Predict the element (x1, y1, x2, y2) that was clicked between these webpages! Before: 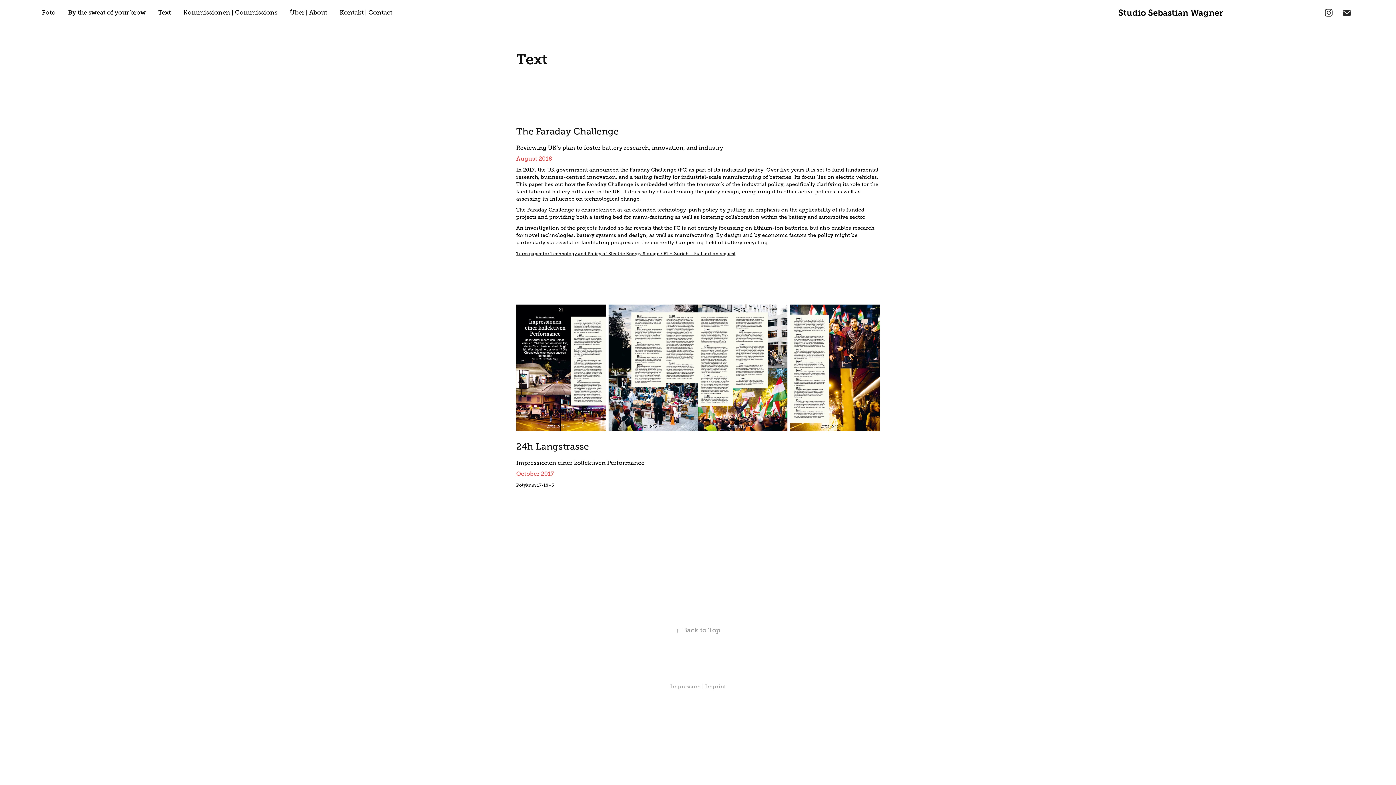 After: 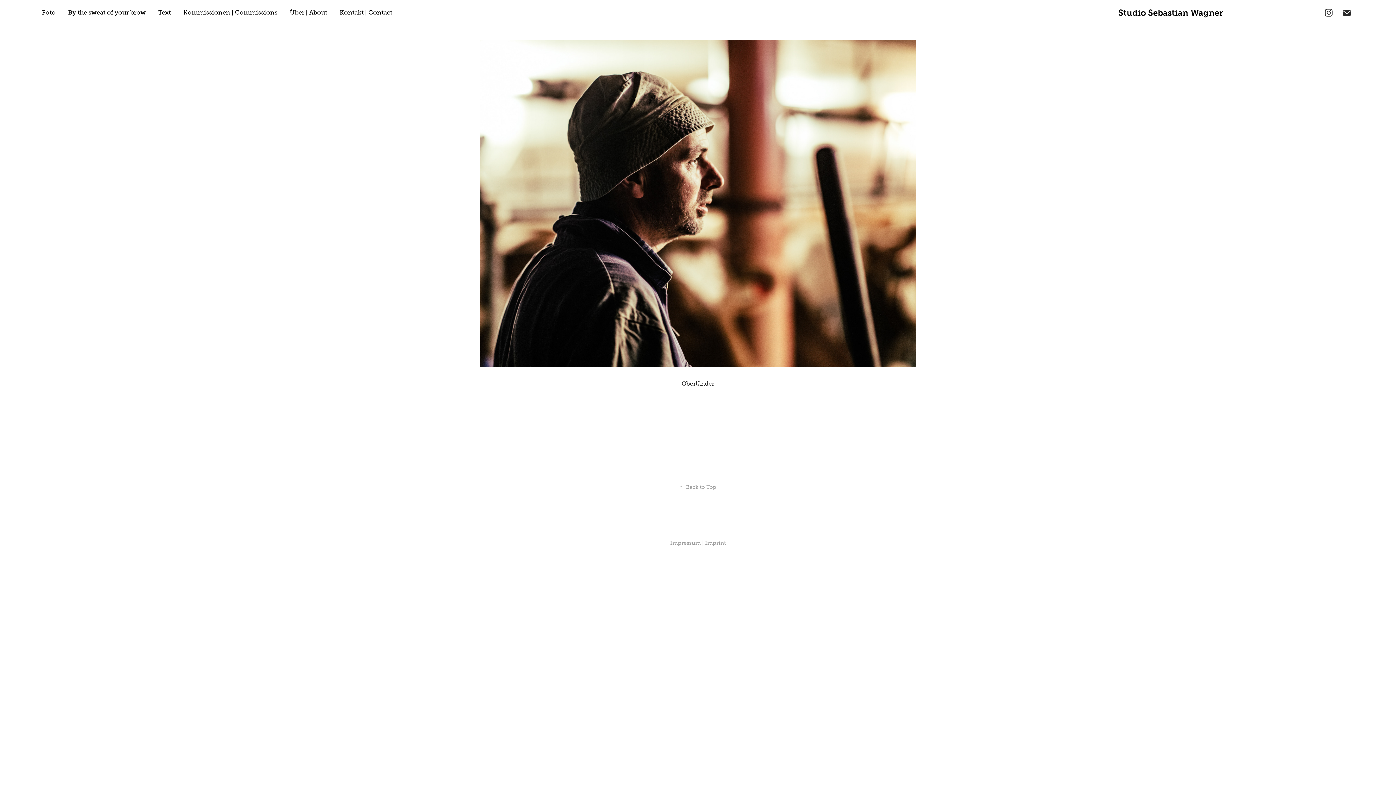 Action: label: By the sweat of your brow bbox: (68, 9, 145, 16)